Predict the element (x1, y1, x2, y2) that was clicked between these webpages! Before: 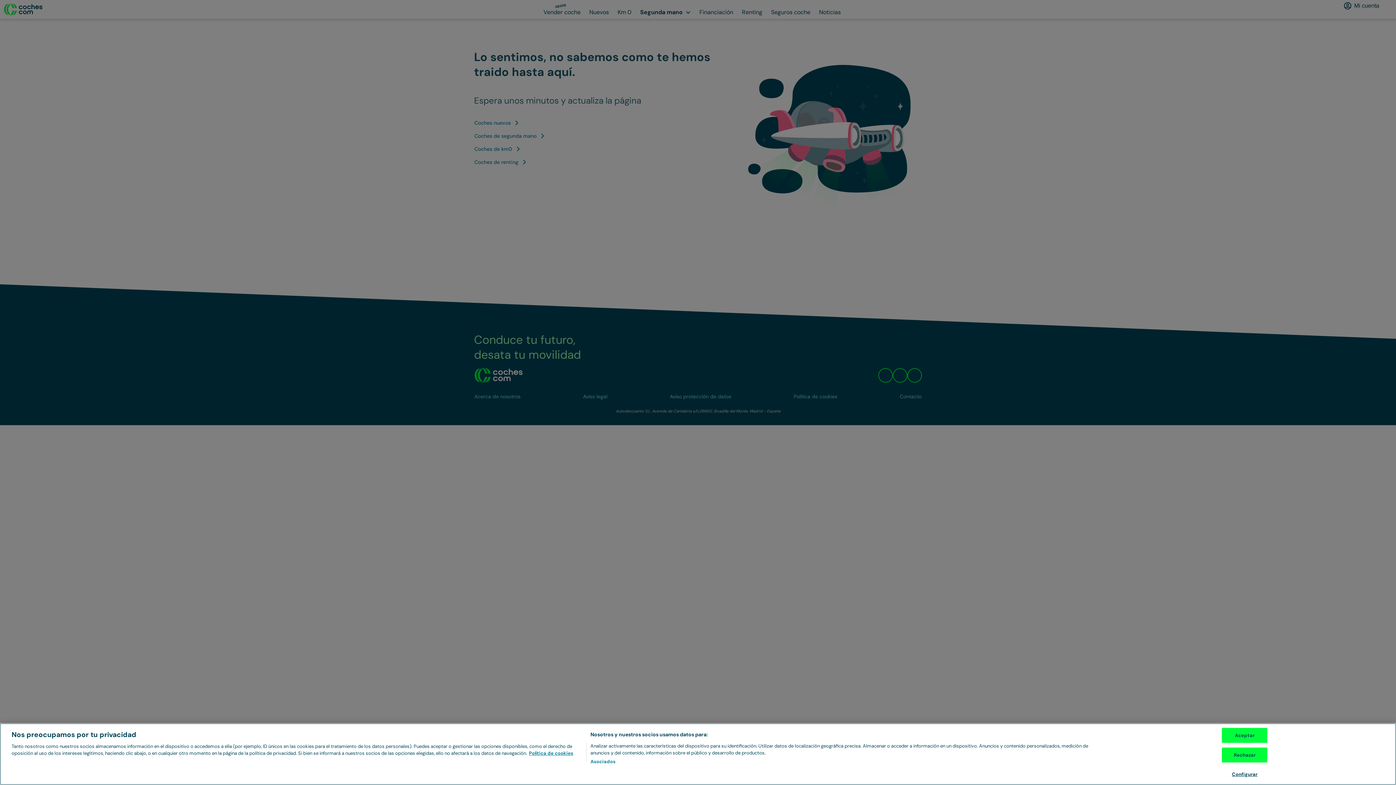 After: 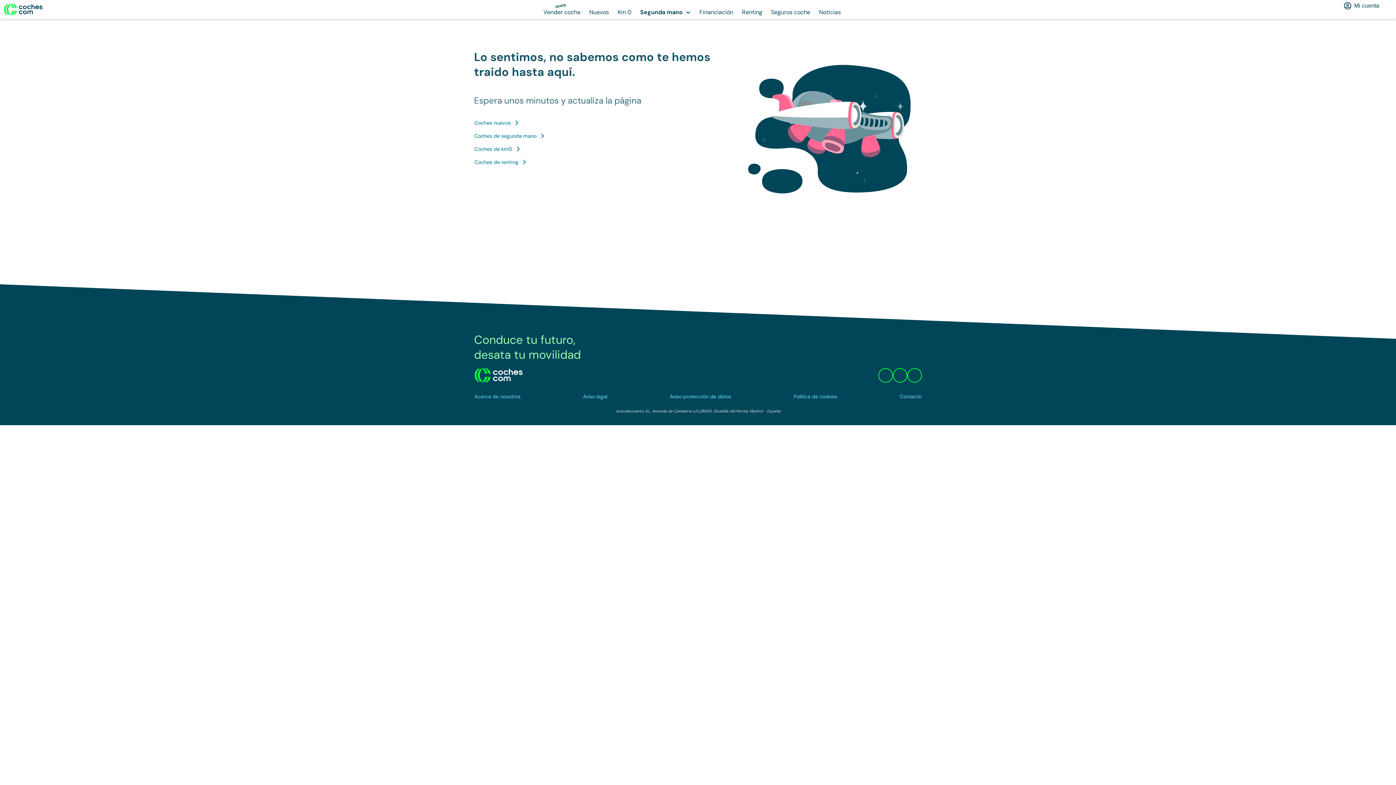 Action: label: Rechazar bbox: (1222, 748, 1267, 762)